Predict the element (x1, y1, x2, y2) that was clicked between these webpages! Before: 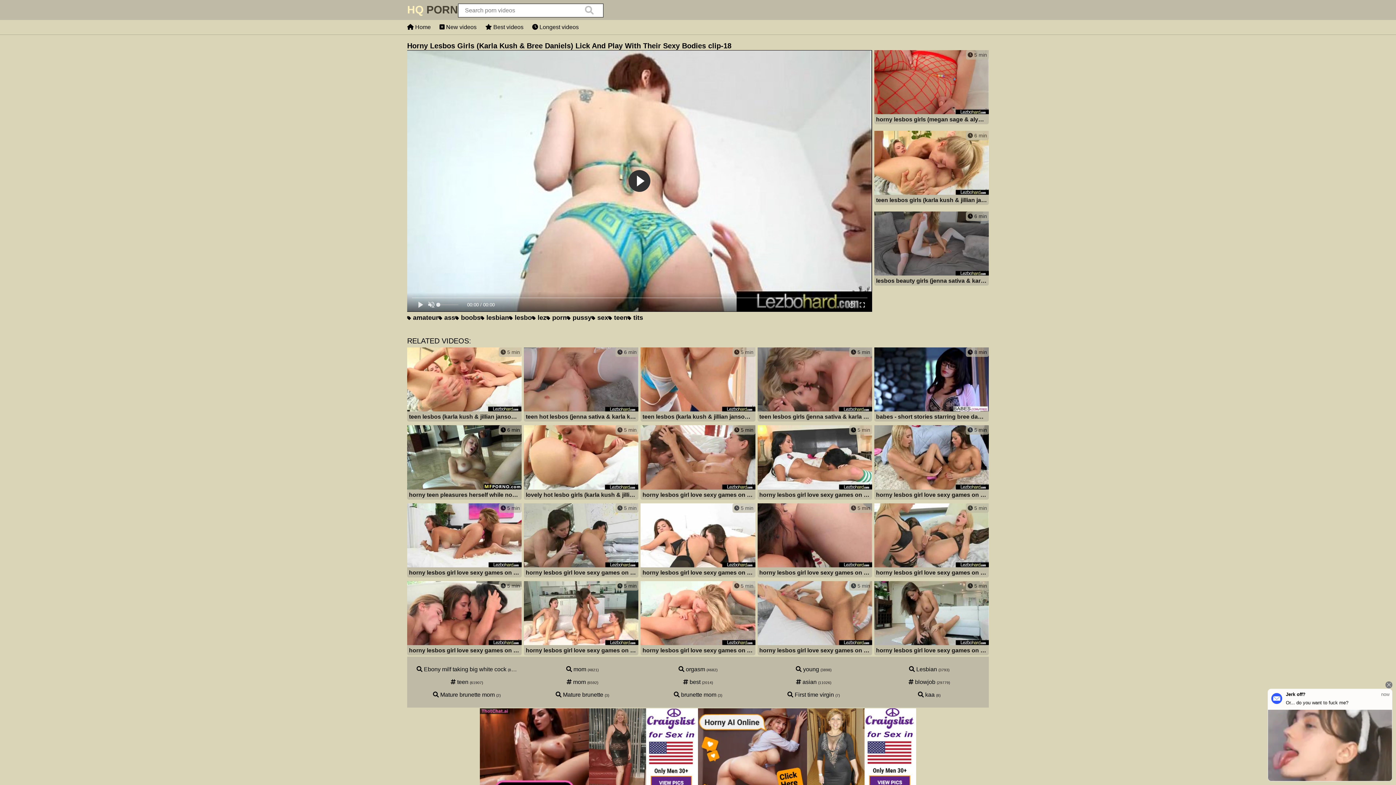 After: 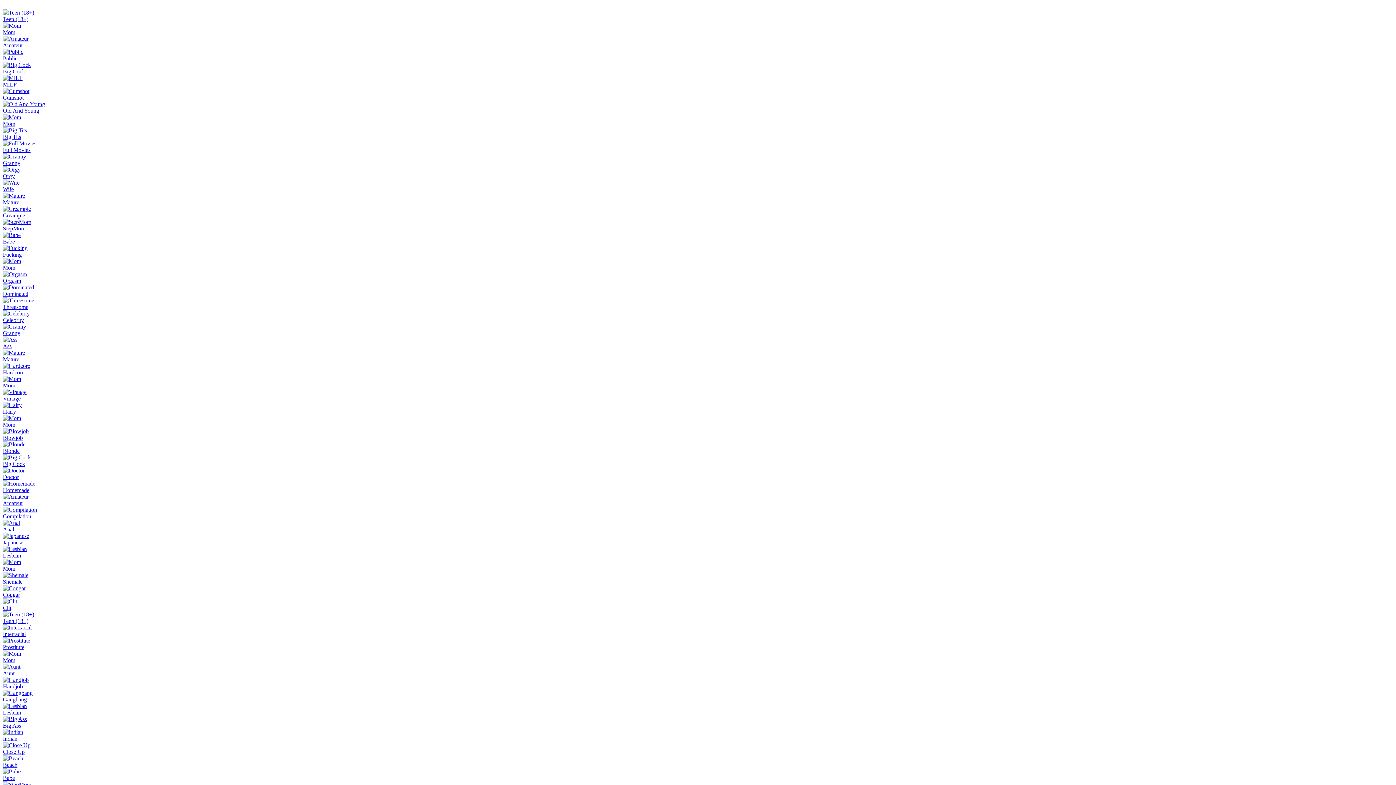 Action: bbox: (407, 24, 430, 30) label:  Home